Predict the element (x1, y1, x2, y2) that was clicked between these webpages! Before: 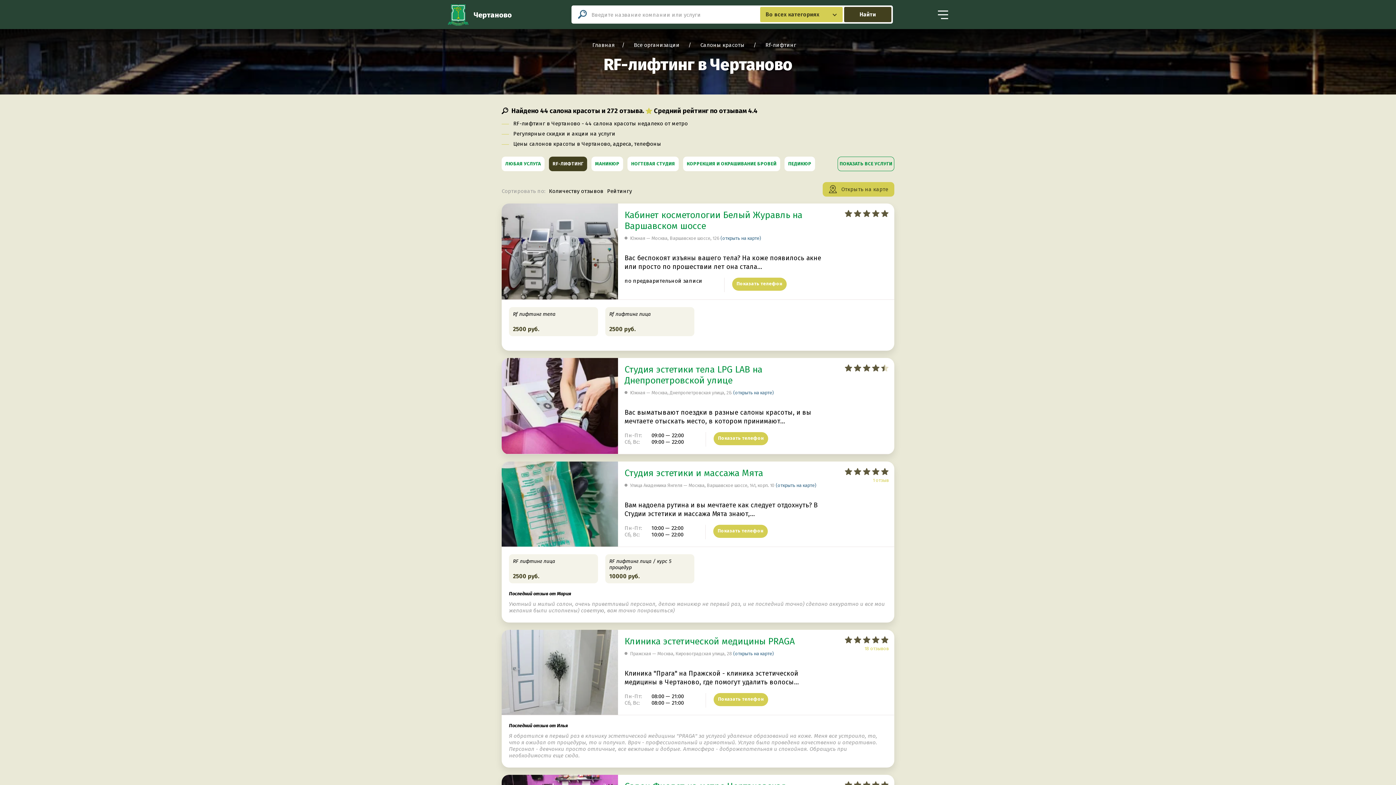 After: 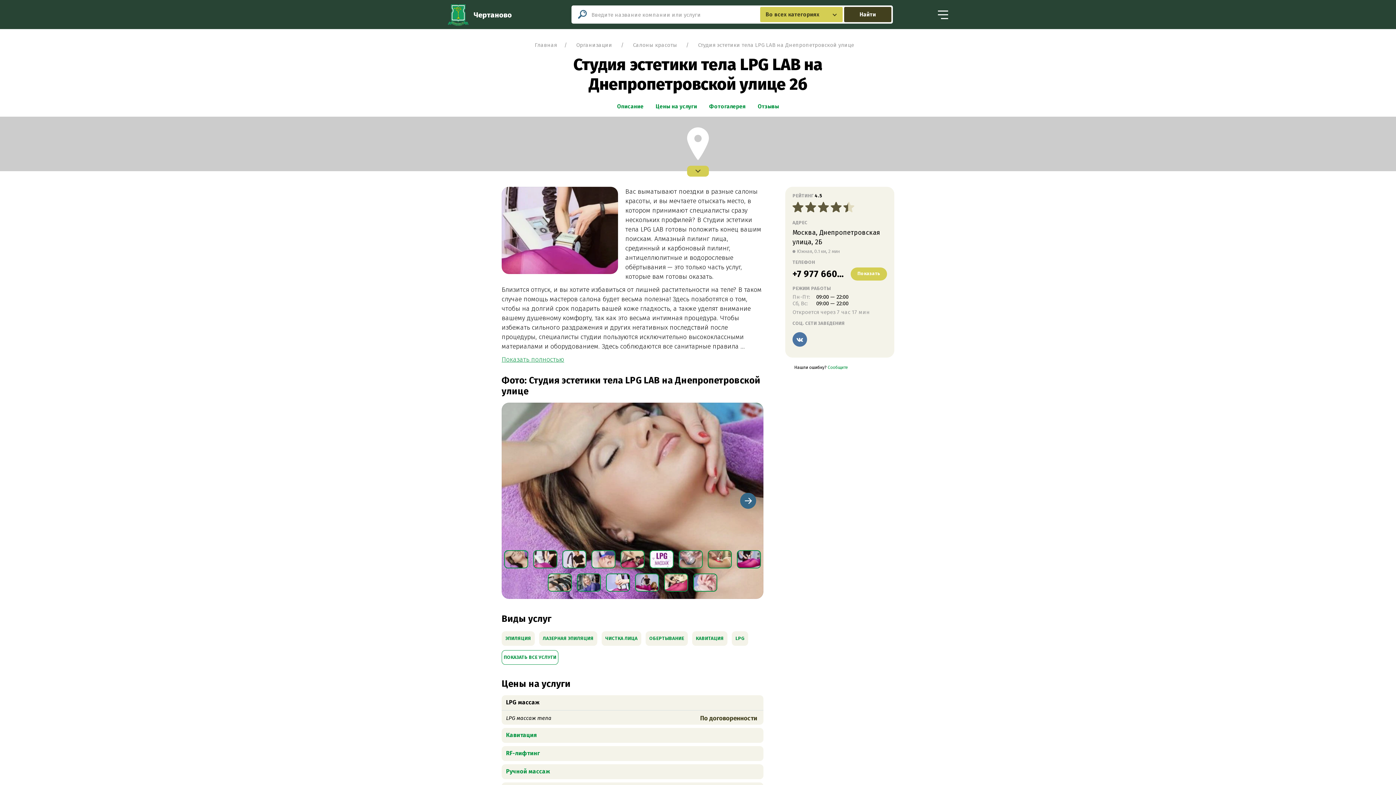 Action: bbox: (624, 364, 821, 386) label: Студия эстетики тела LPG LAB на Днепропетровской улице